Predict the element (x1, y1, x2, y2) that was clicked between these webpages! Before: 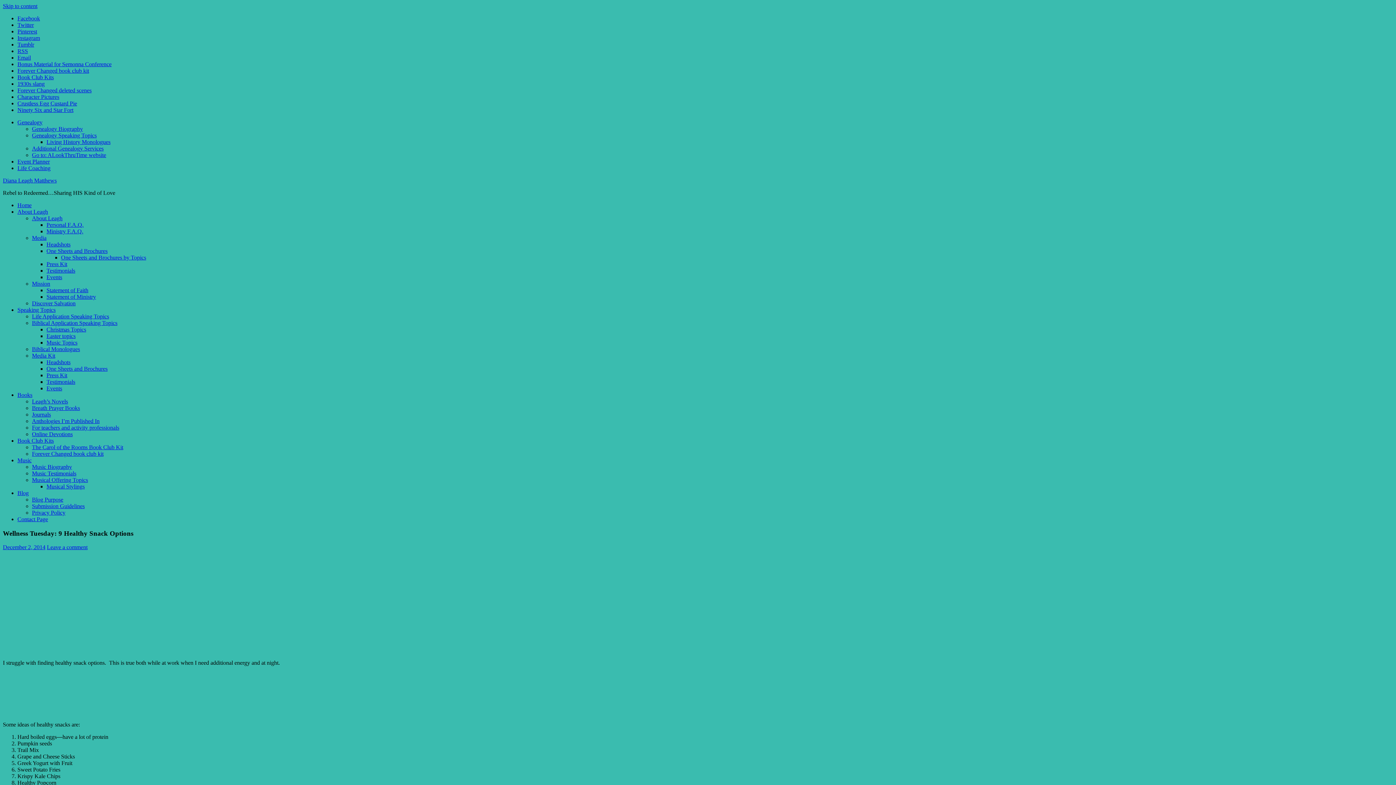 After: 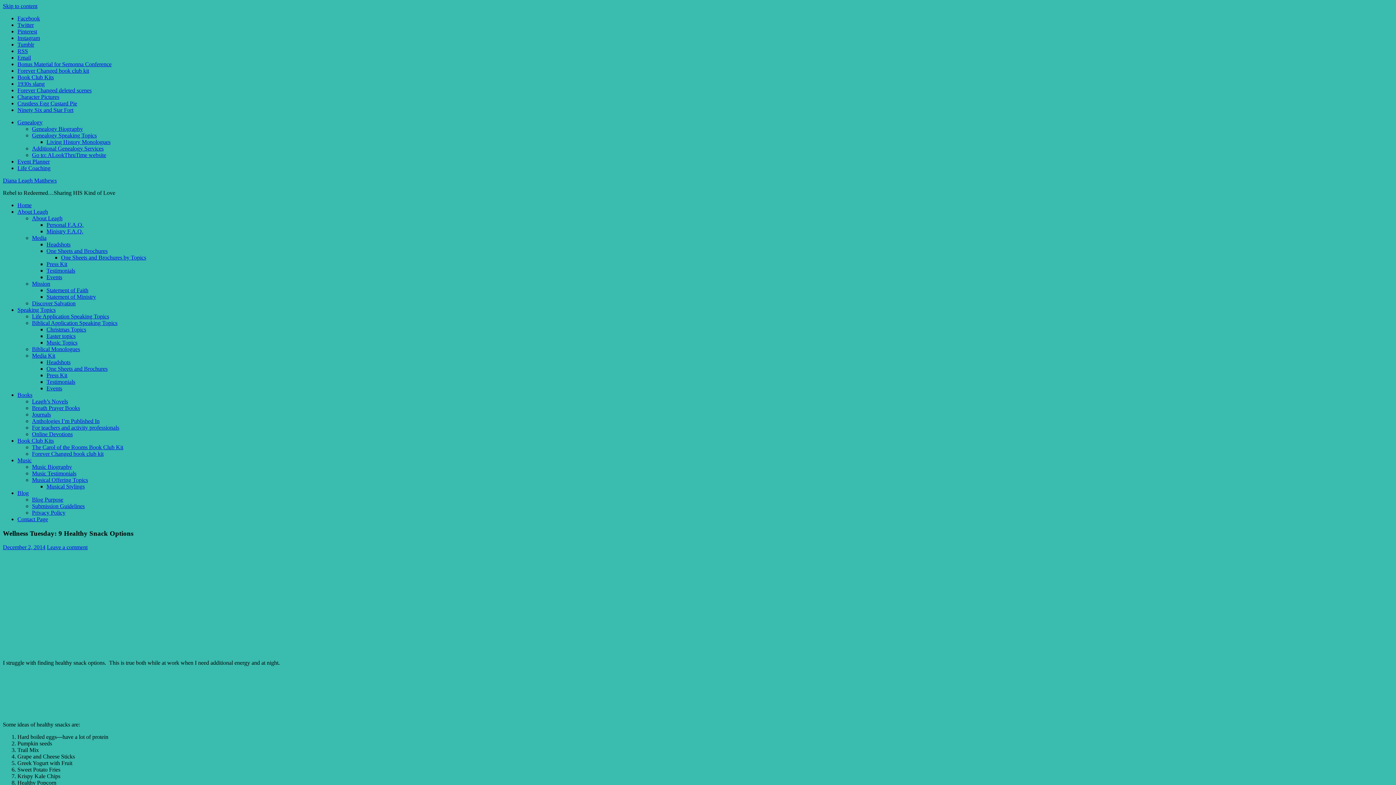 Action: bbox: (17, 54, 30, 60) label: Email